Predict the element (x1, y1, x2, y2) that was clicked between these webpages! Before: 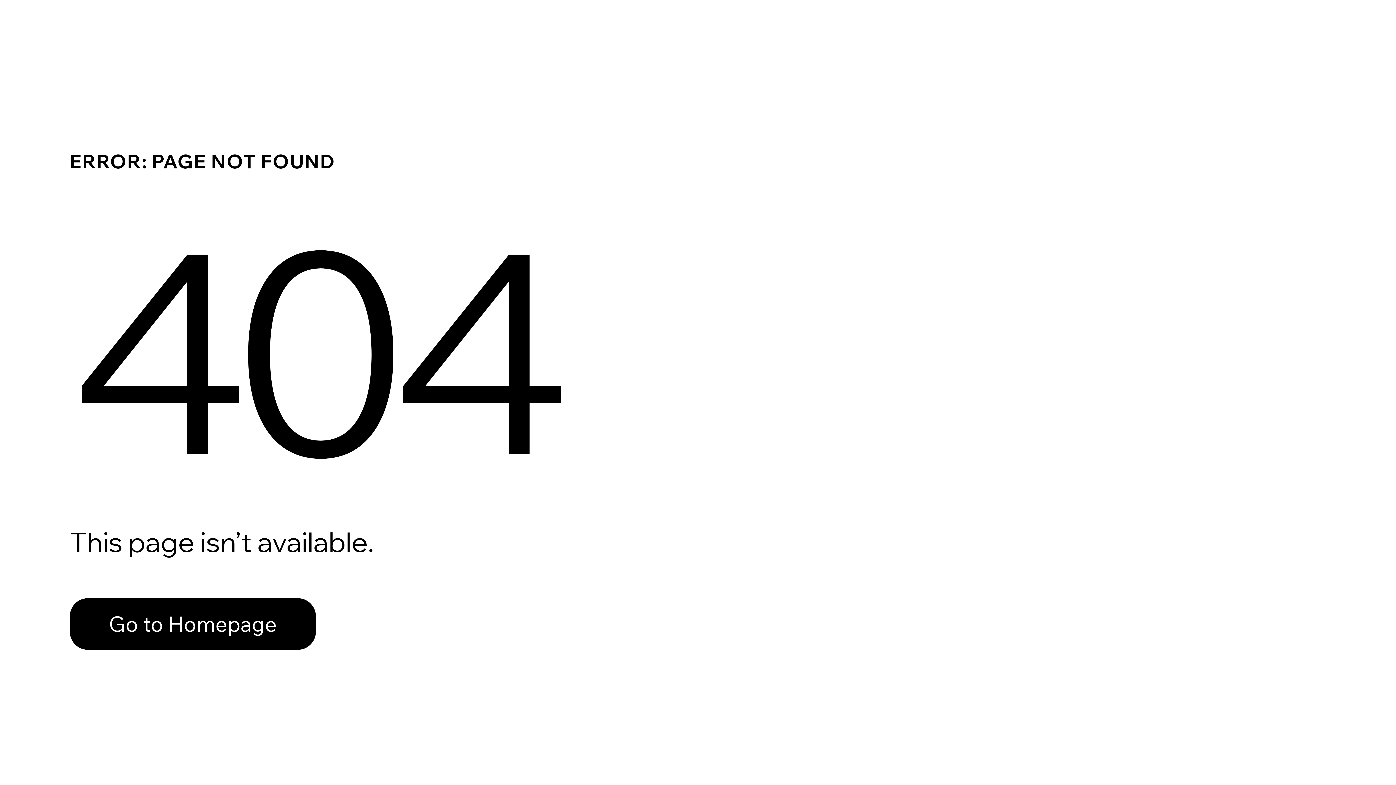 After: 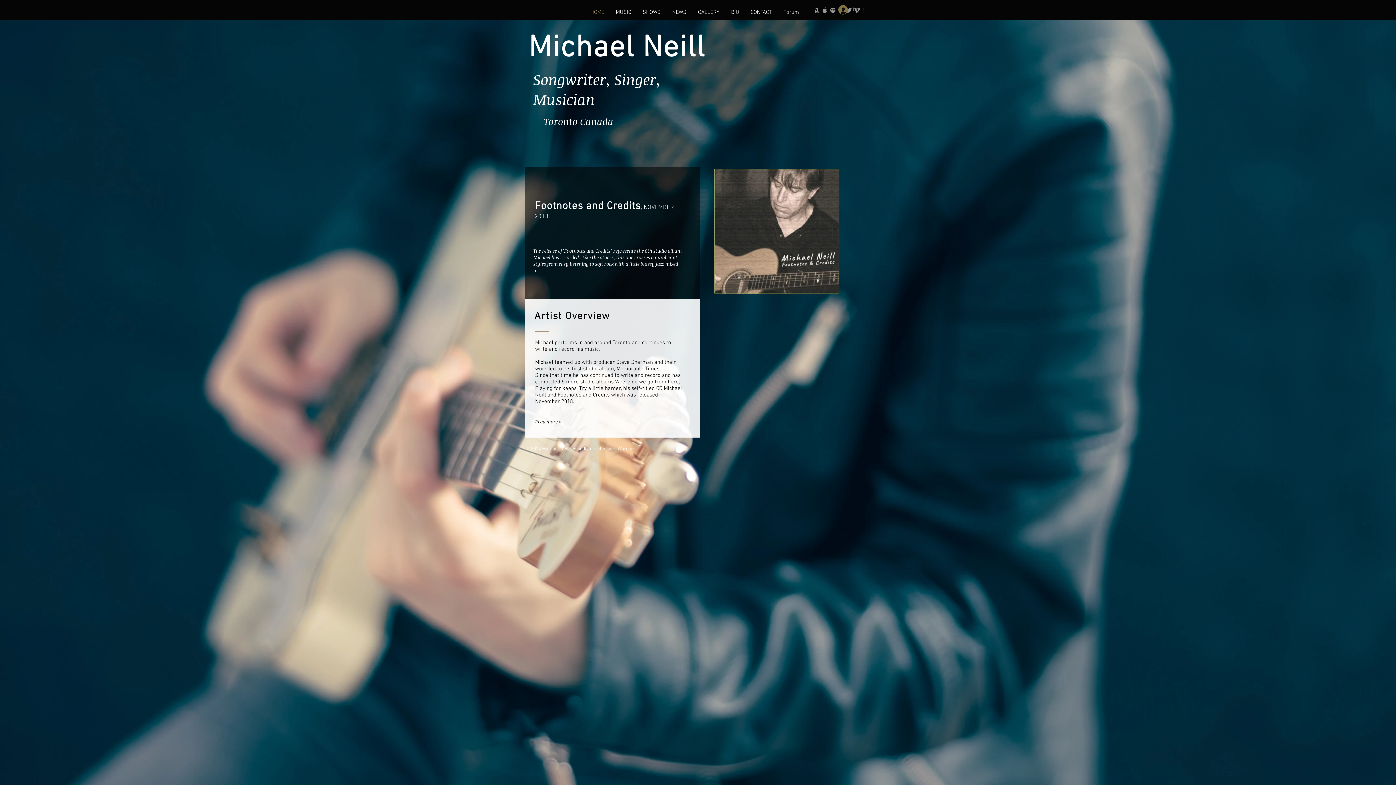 Action: bbox: (69, 598, 316, 650) label: Go to Homepage